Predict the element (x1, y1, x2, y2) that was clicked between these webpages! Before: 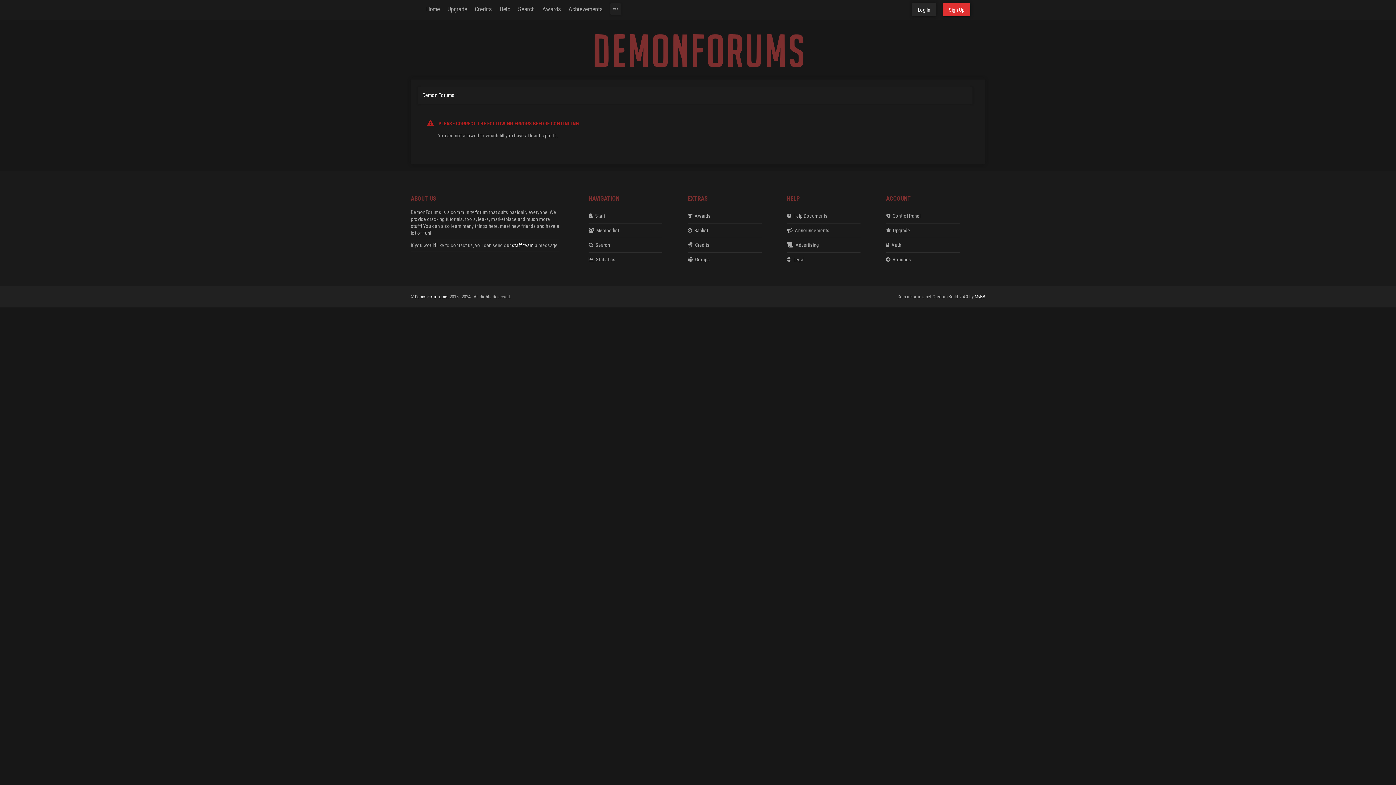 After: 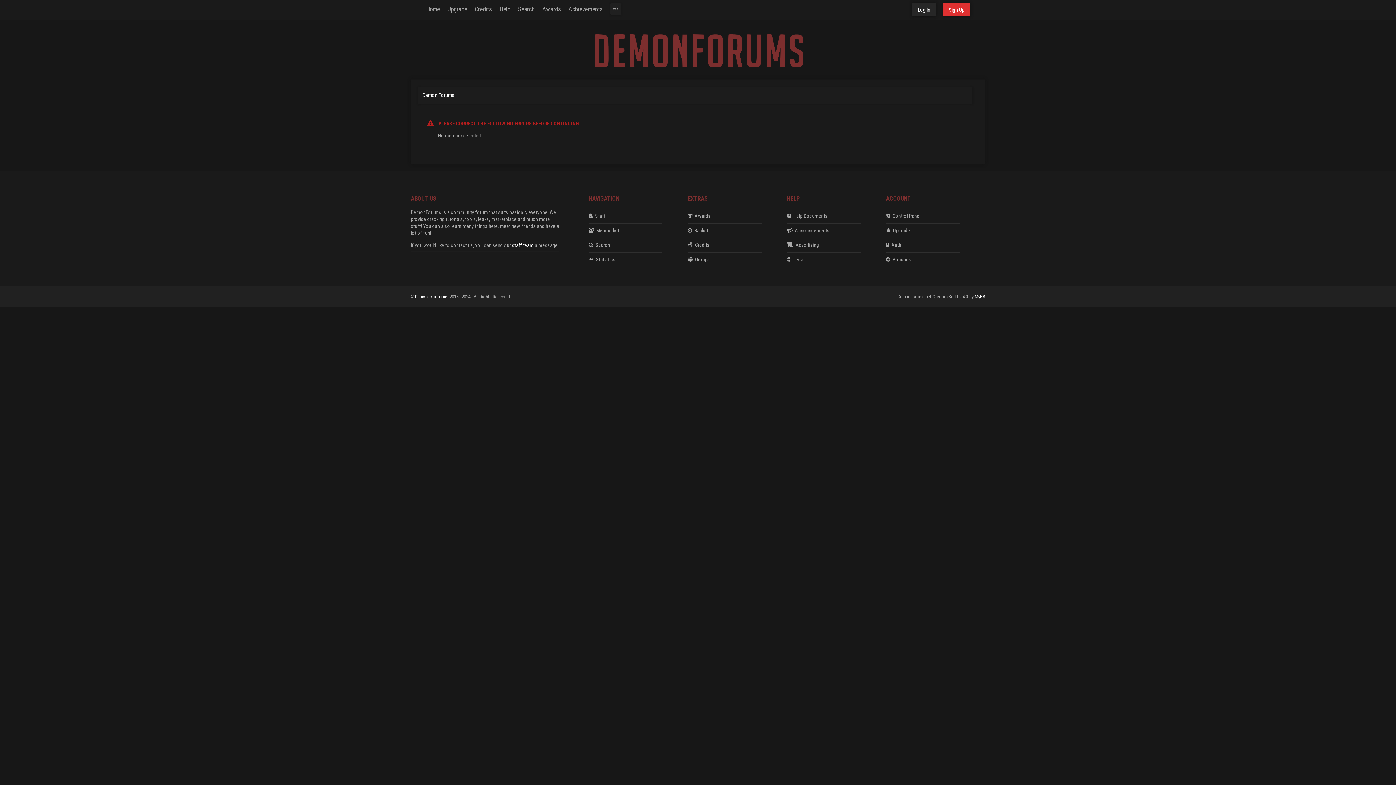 Action: label:   Vouches bbox: (900, 252, 985, 266)